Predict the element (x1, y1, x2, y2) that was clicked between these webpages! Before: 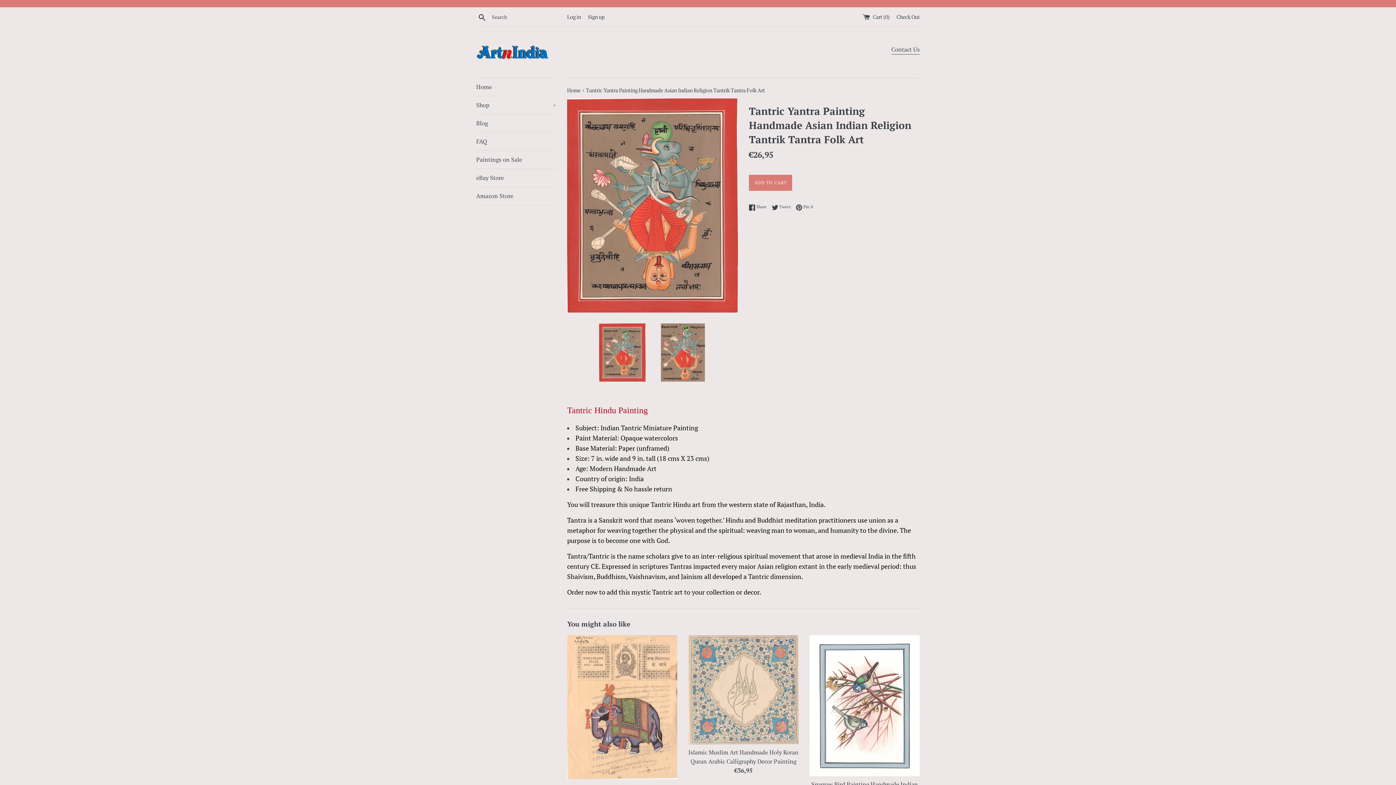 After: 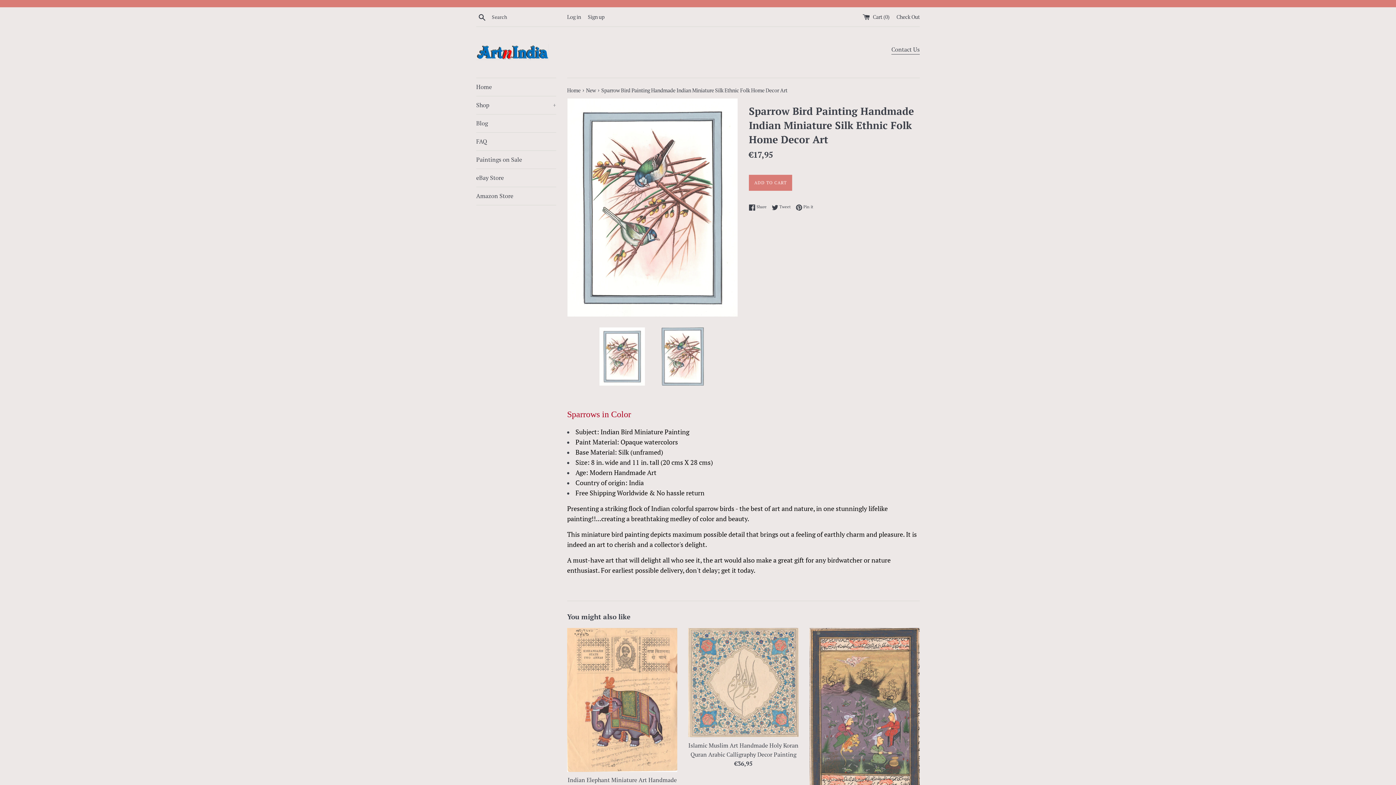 Action: bbox: (809, 635, 919, 776)